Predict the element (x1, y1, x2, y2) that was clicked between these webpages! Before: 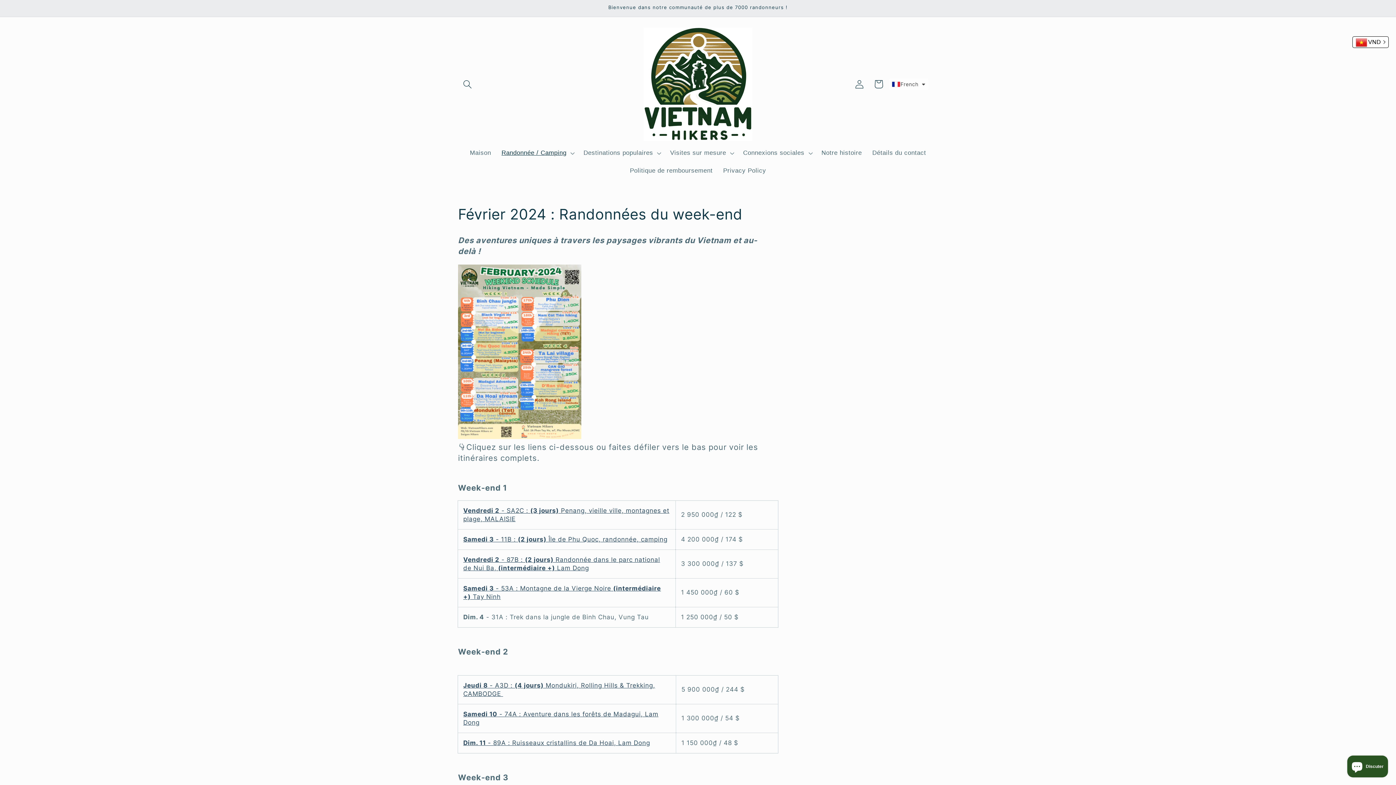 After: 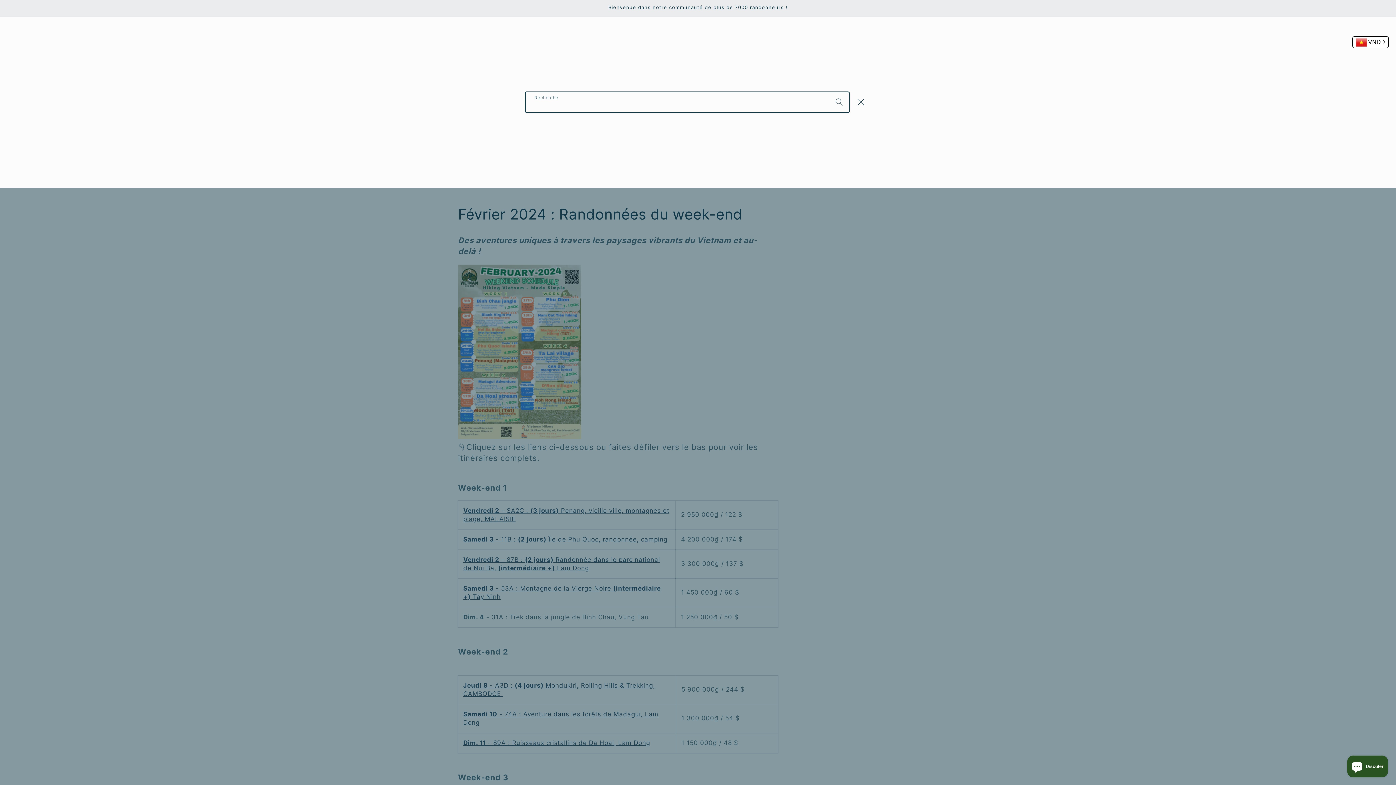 Action: bbox: (458, 74, 477, 93) label: Recherche